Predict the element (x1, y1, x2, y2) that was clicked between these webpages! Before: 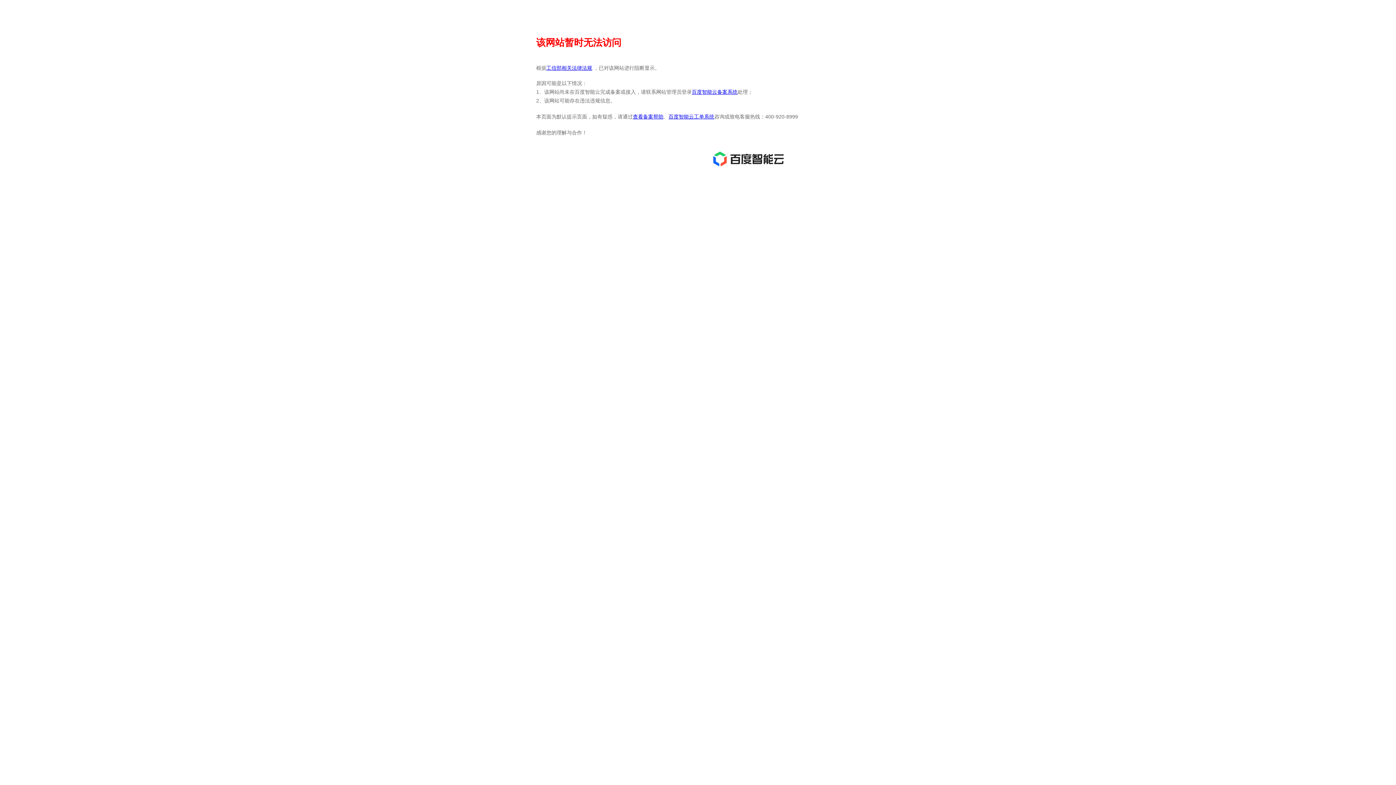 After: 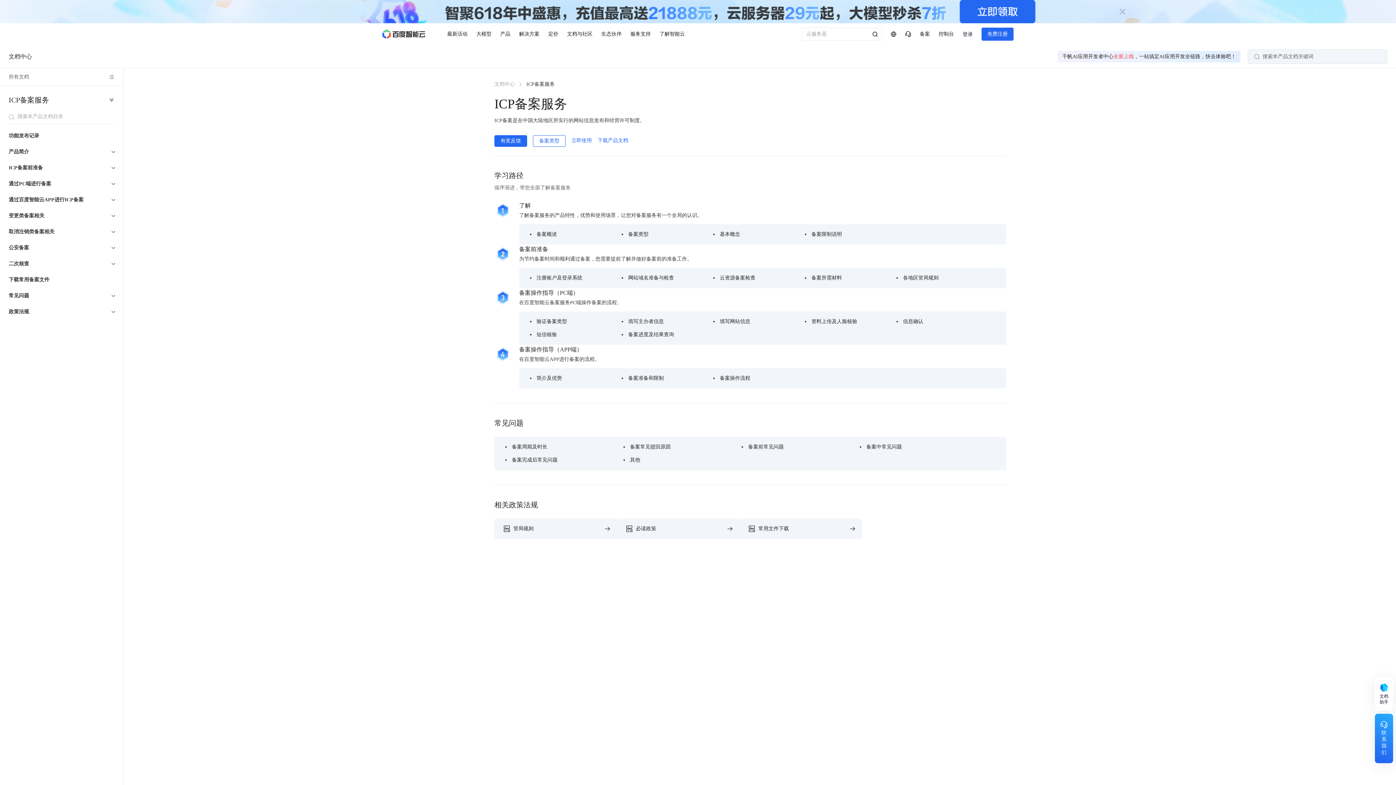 Action: bbox: (633, 113, 663, 119) label: 查看备案帮助